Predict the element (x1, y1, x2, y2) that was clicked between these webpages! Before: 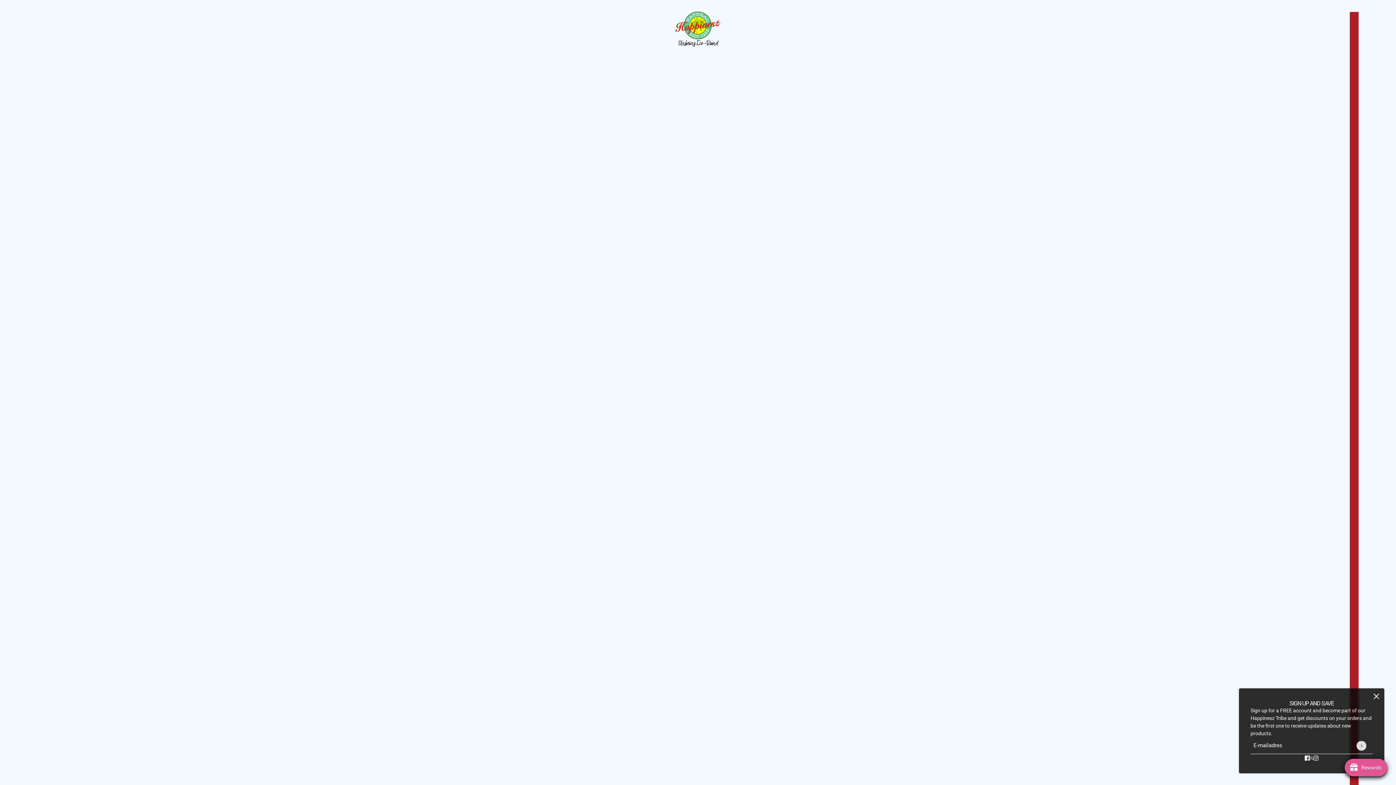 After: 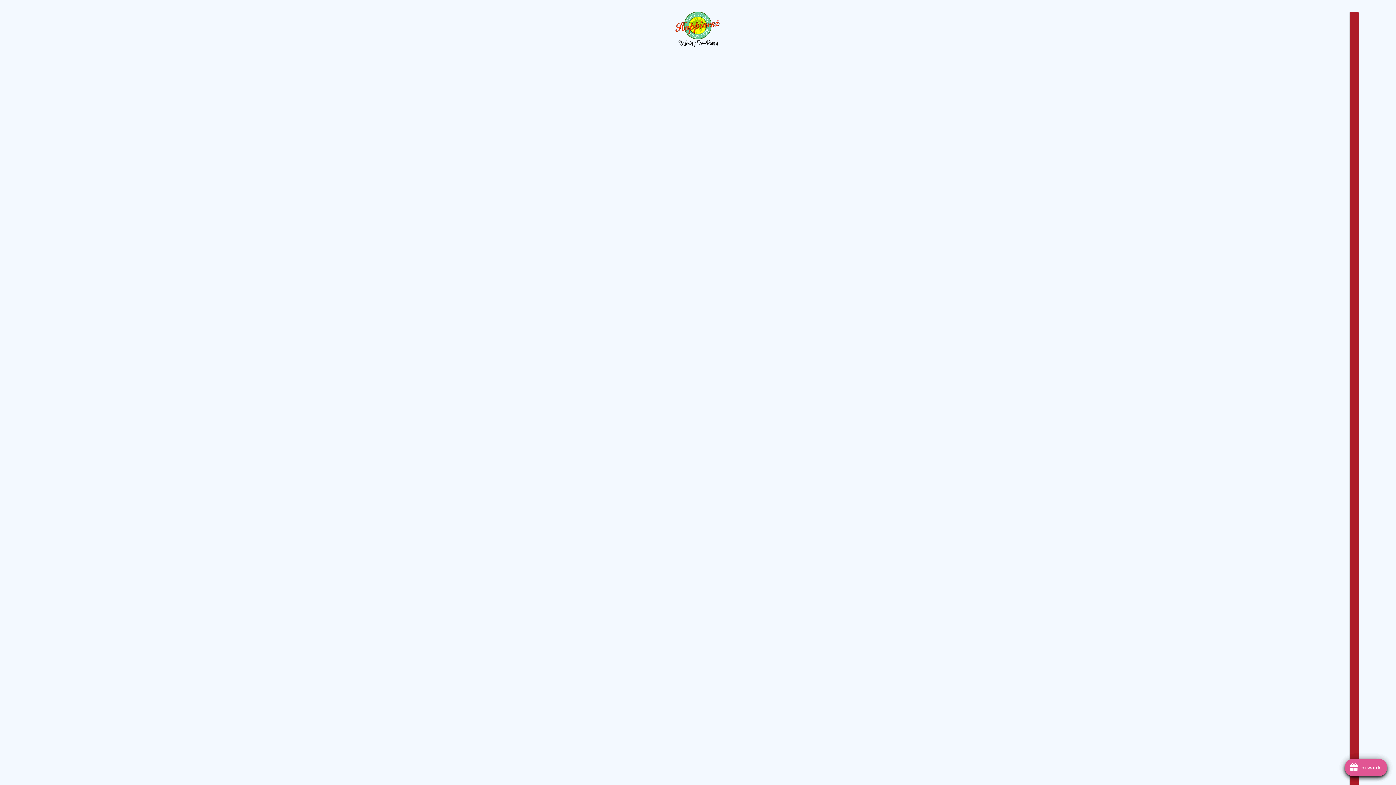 Action: bbox: (675, 11, 720, 47)